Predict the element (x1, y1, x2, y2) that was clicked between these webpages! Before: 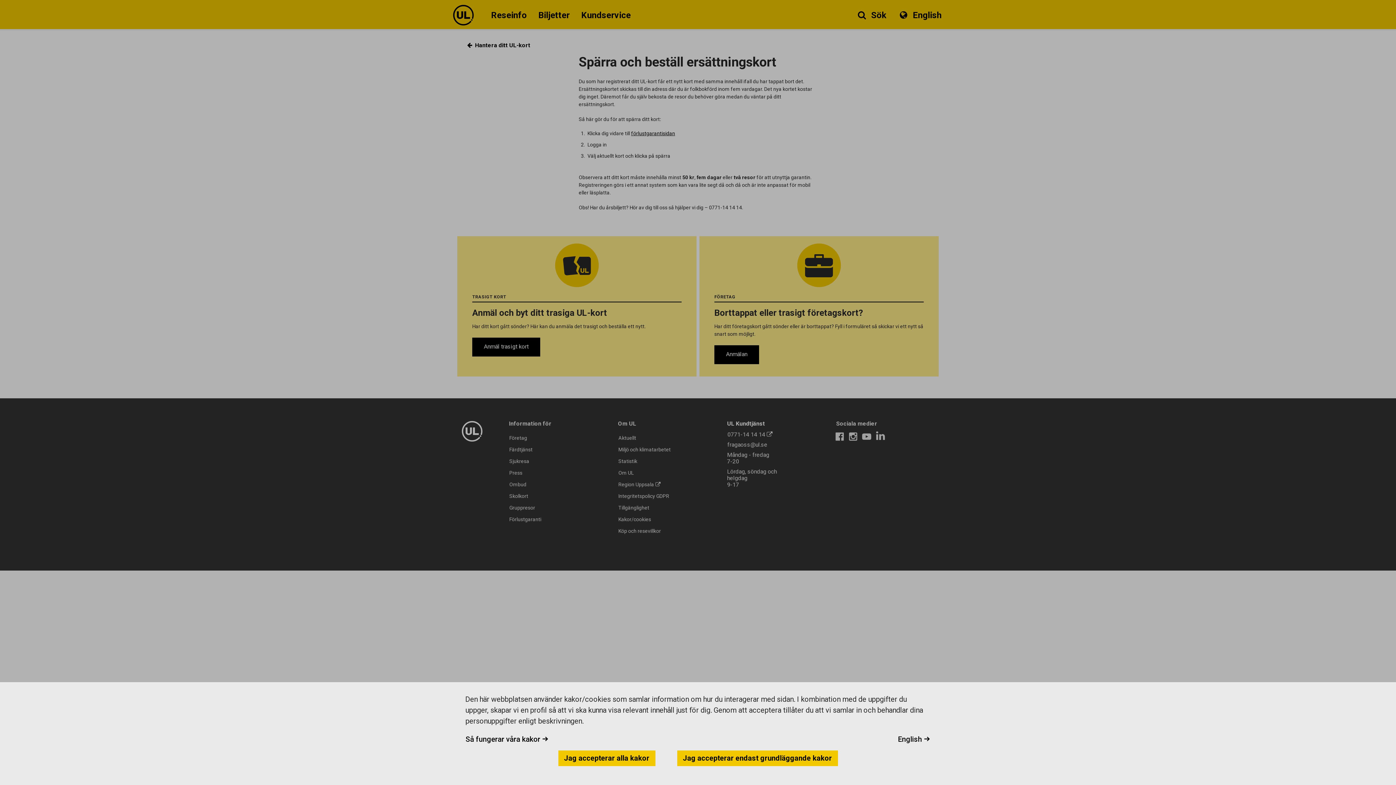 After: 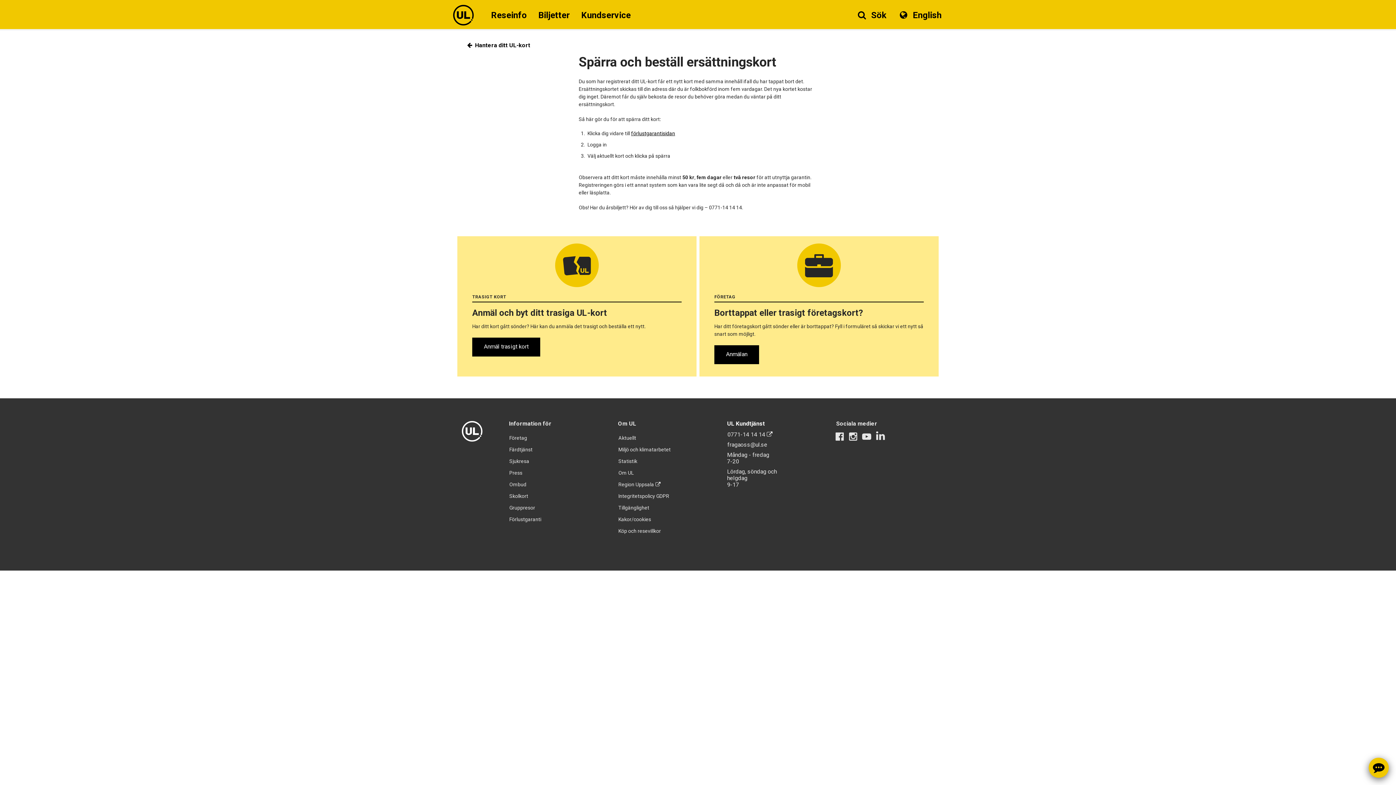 Action: label: Jag accepterar alla kakor bbox: (558, 750, 655, 766)